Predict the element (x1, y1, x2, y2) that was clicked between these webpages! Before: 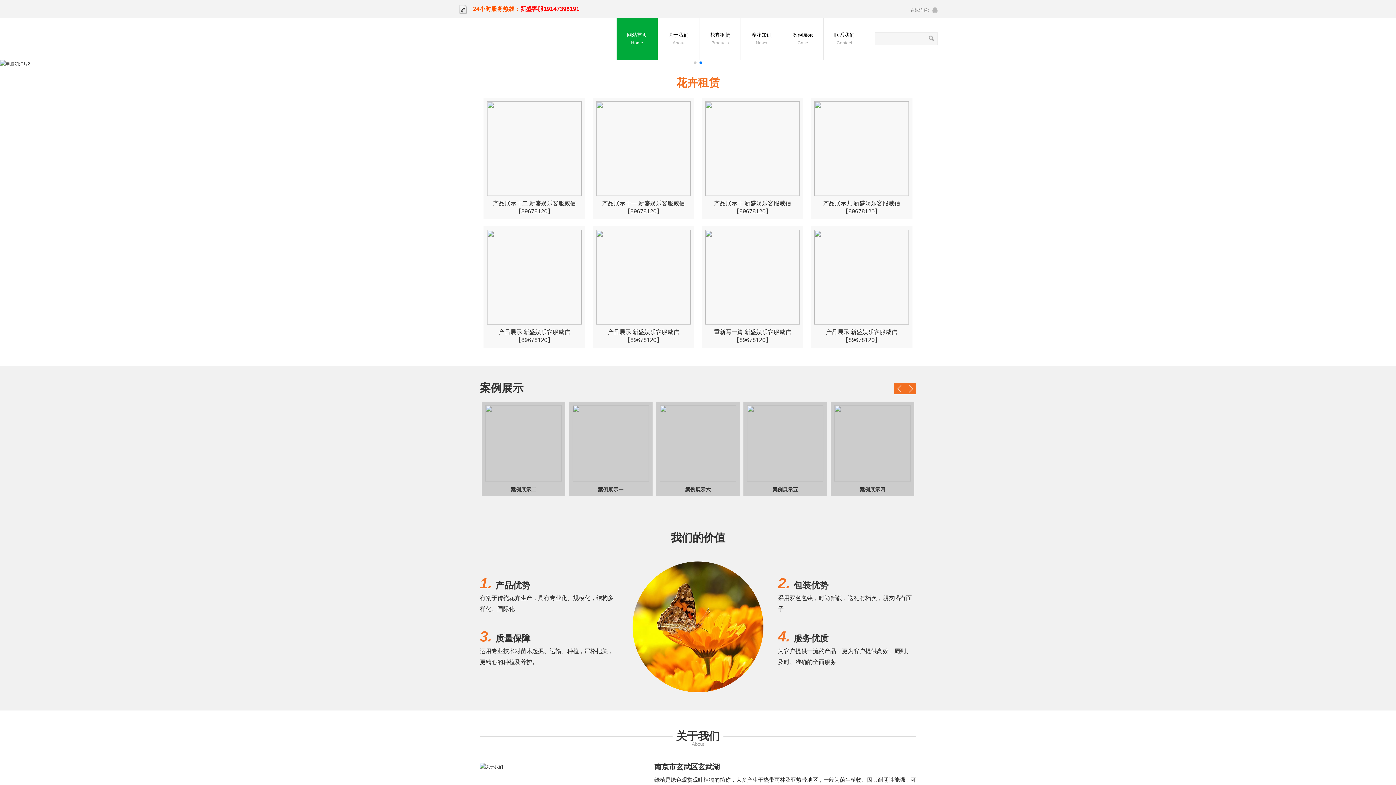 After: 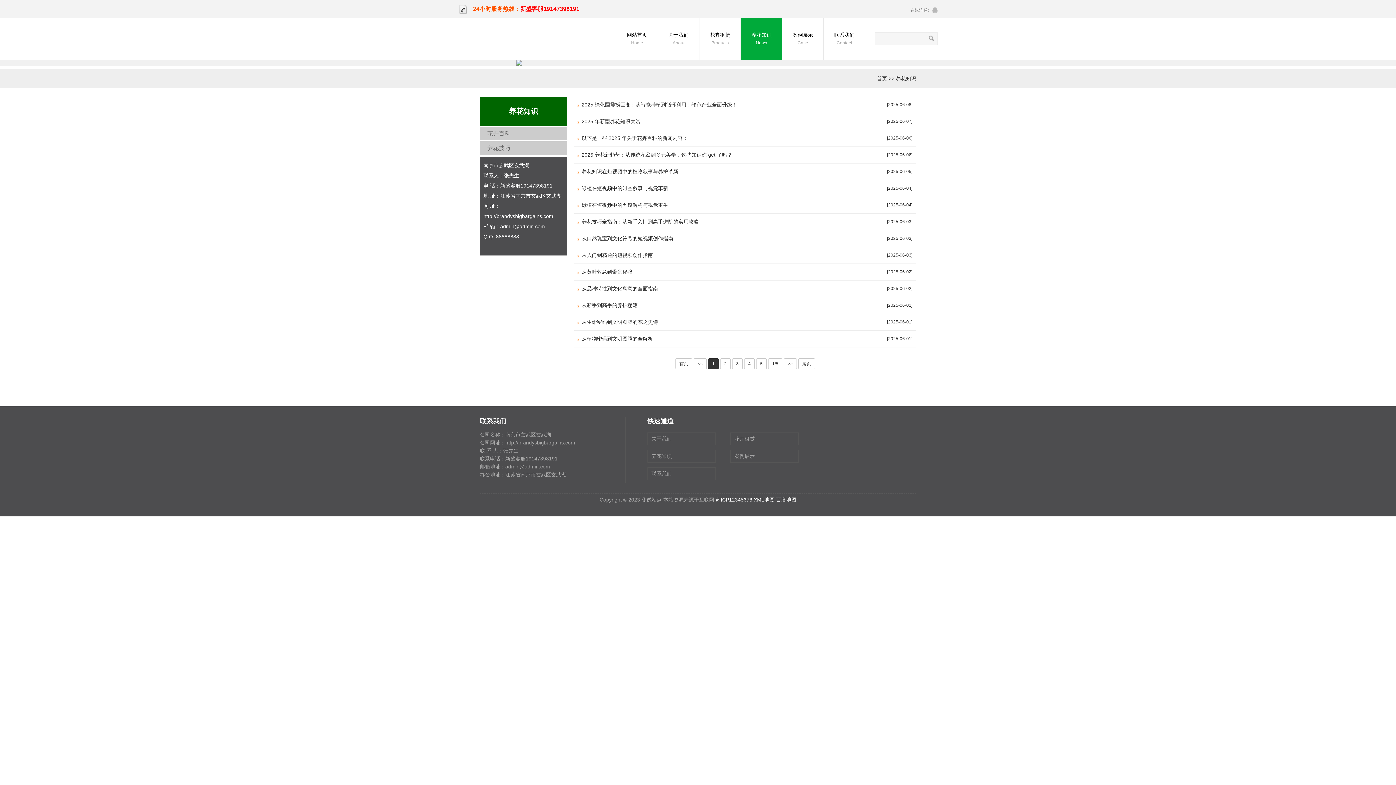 Action: bbox: (741, 18, 782, 60) label: 养花知识
News